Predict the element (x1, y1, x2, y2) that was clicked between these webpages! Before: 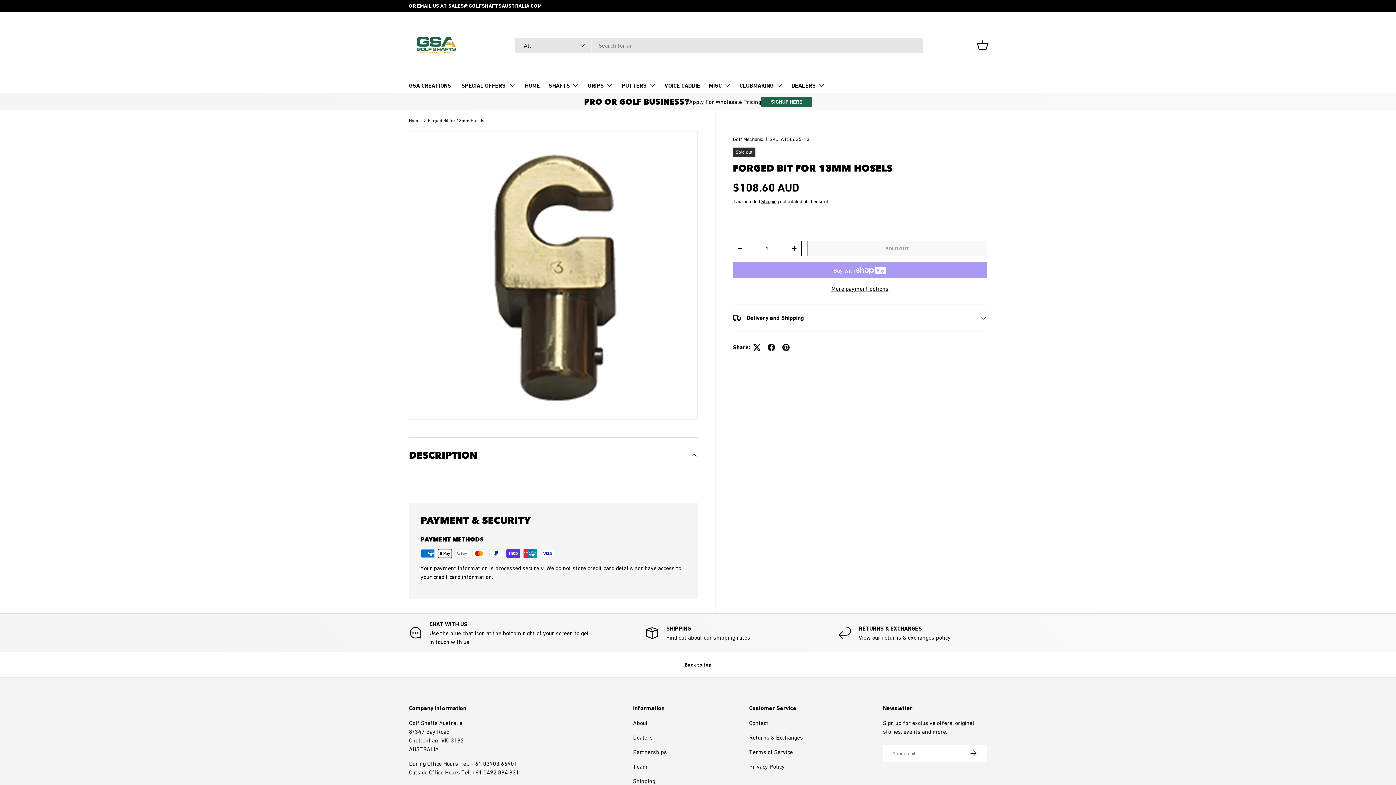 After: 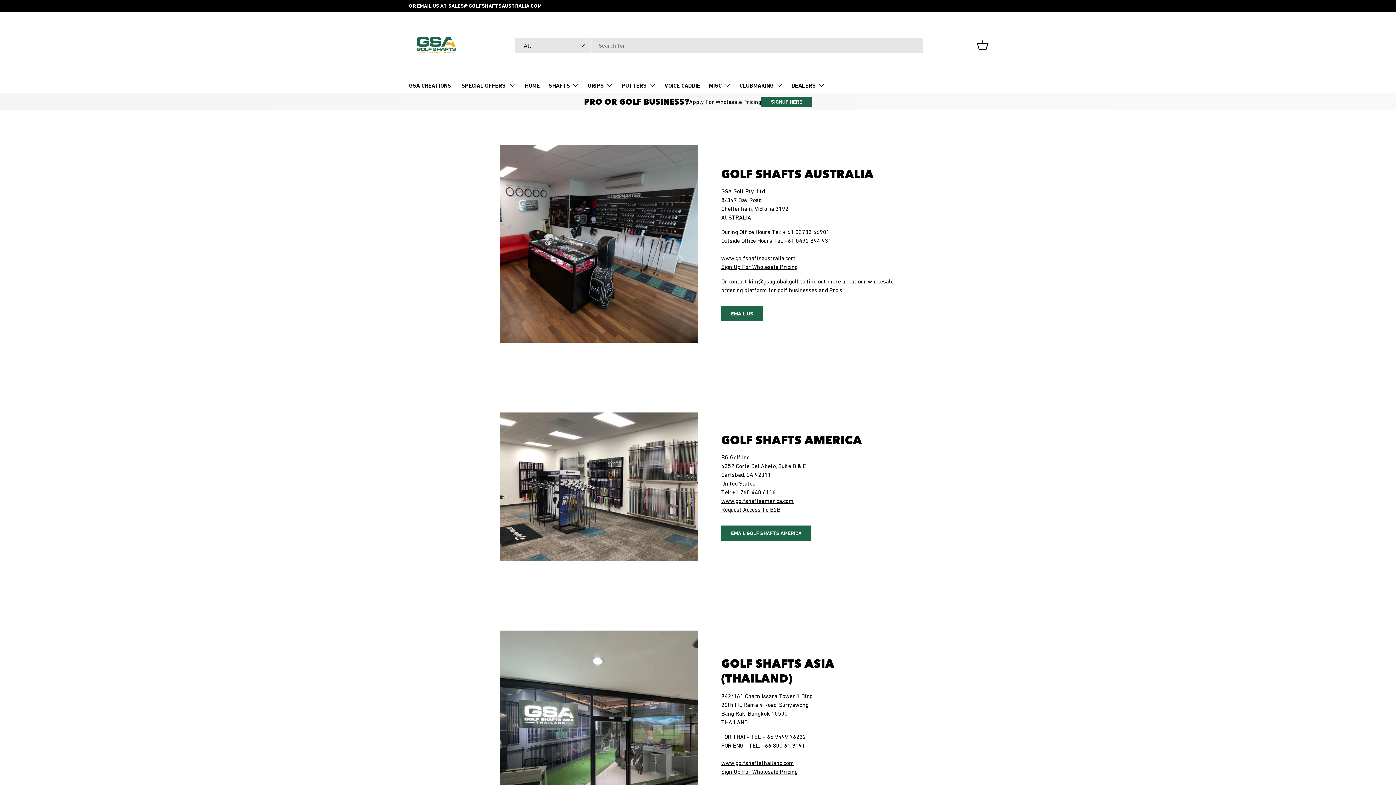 Action: bbox: (749, 719, 768, 726) label: Contact